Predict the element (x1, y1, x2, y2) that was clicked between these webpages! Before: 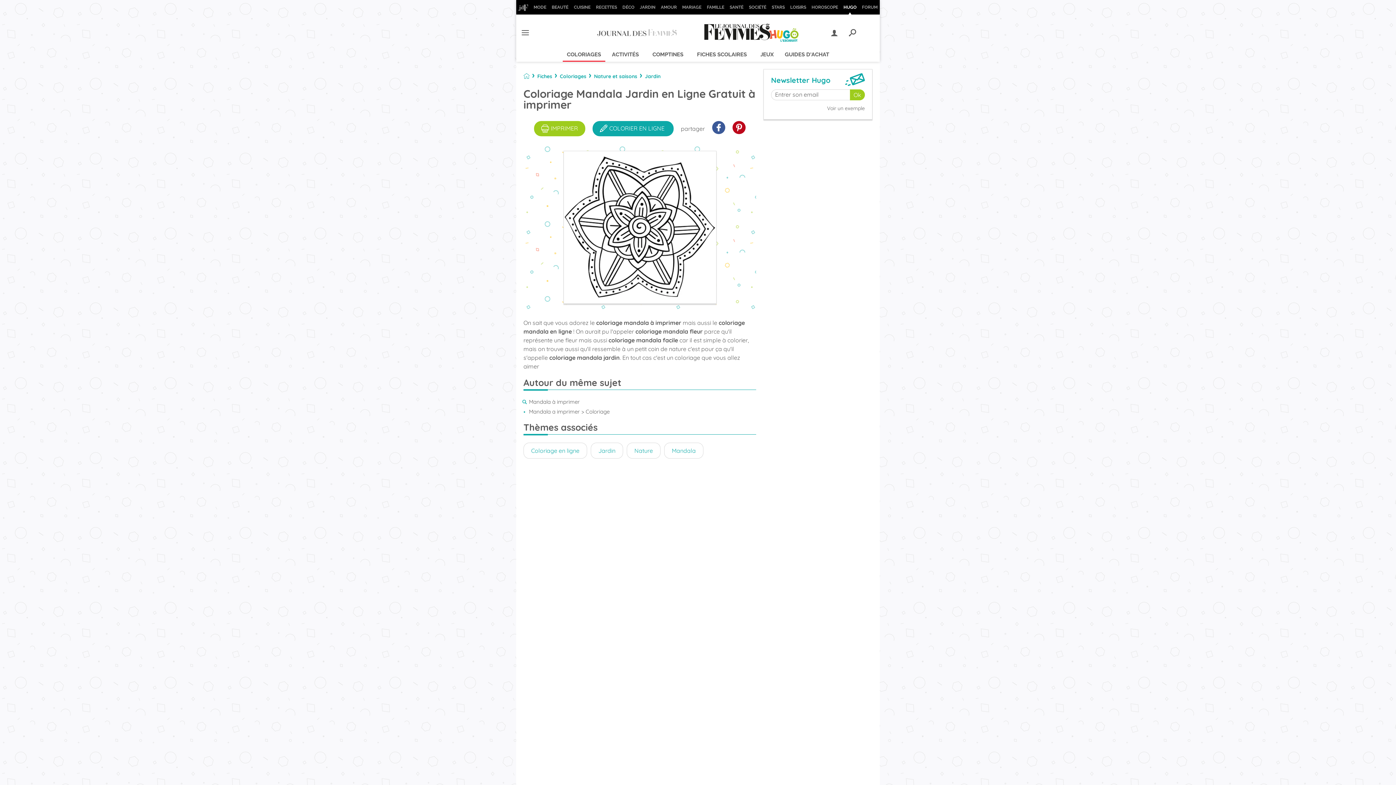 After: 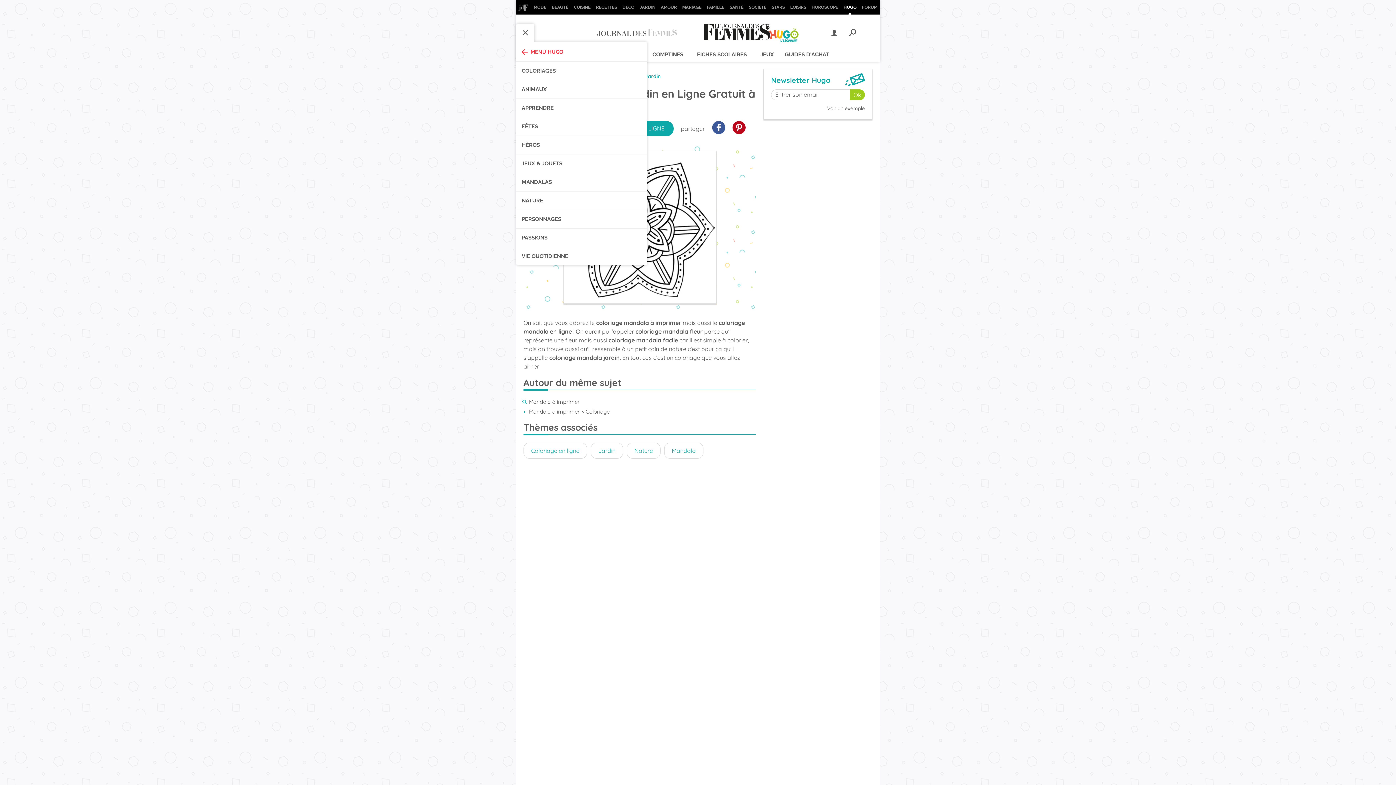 Action: bbox: (516, 23, 534, 41)